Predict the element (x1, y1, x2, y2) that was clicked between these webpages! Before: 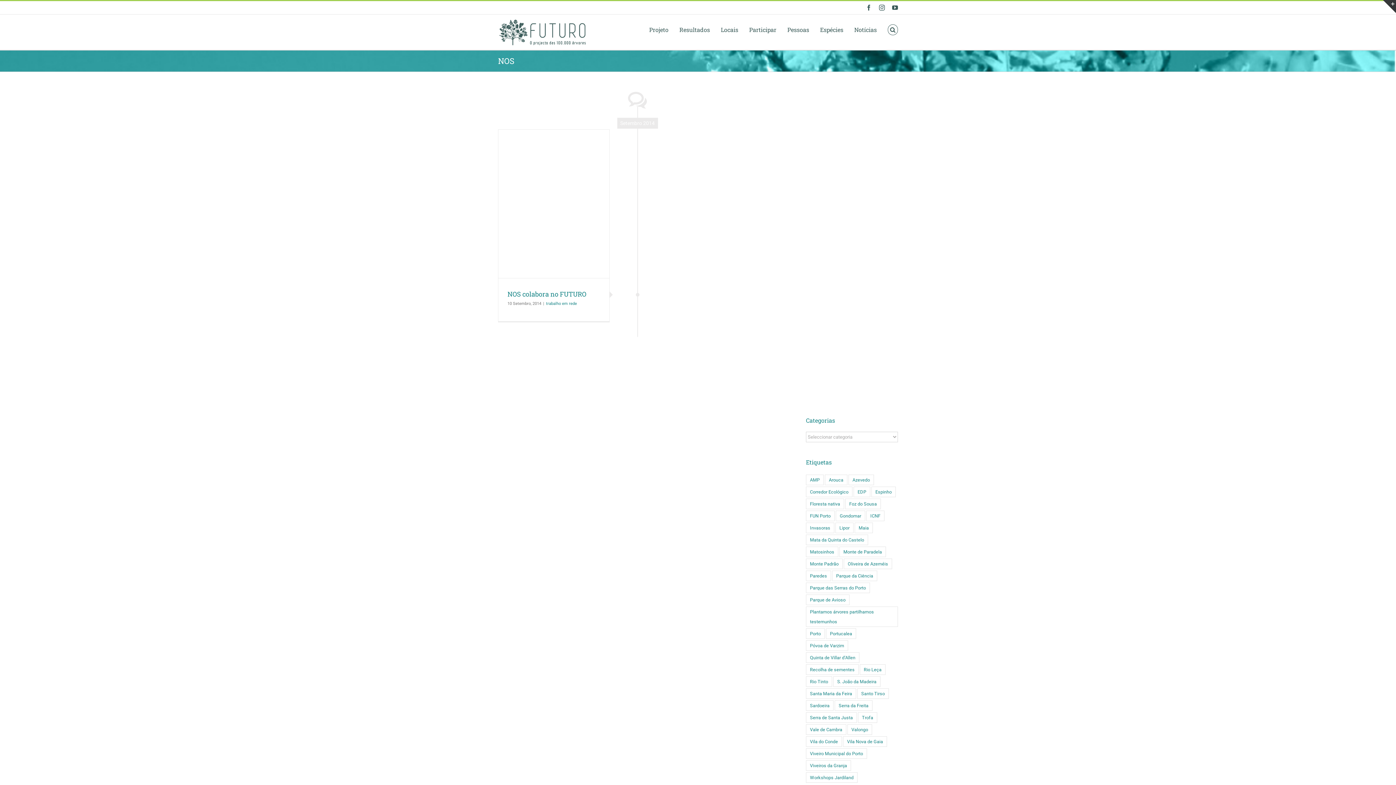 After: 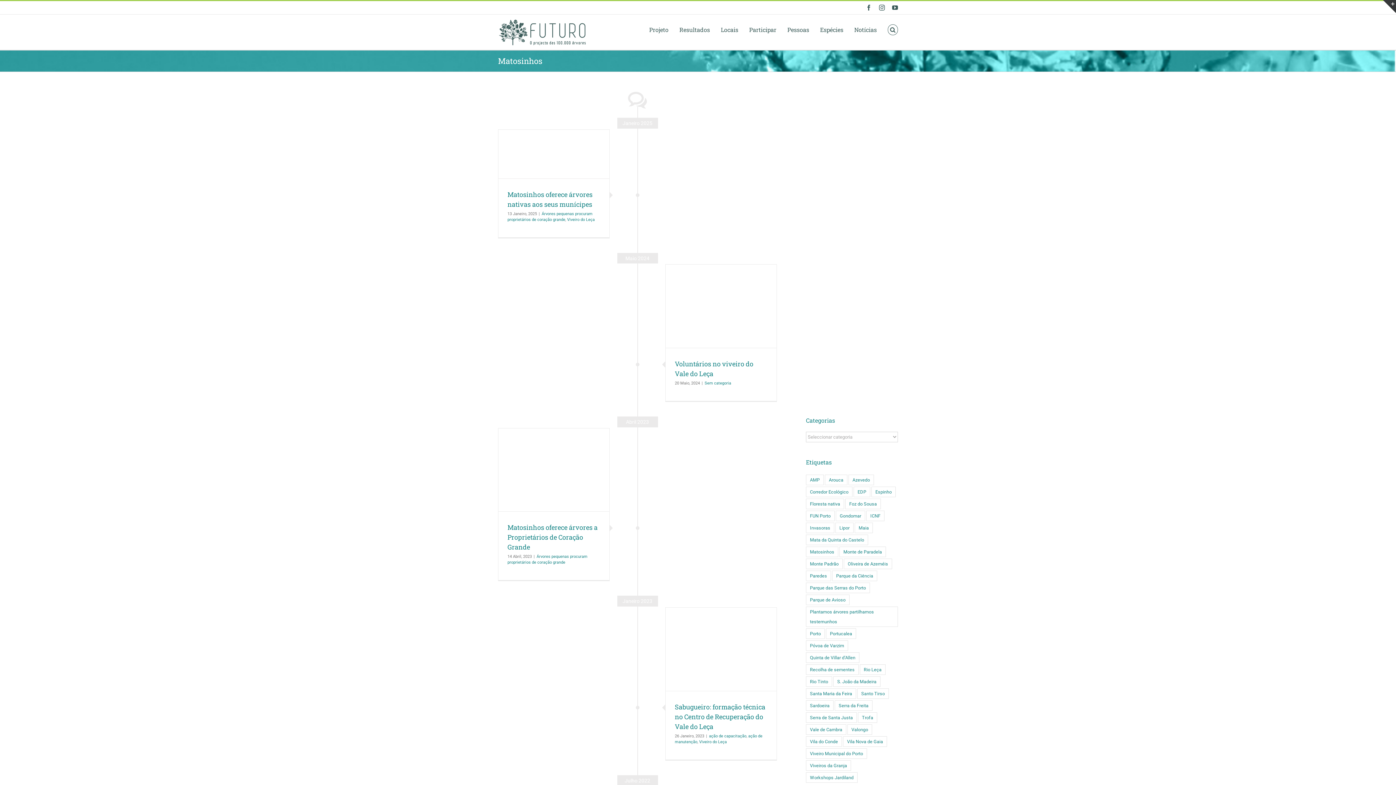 Action: bbox: (806, 546, 838, 557) label: Matosinhos (71 itens)